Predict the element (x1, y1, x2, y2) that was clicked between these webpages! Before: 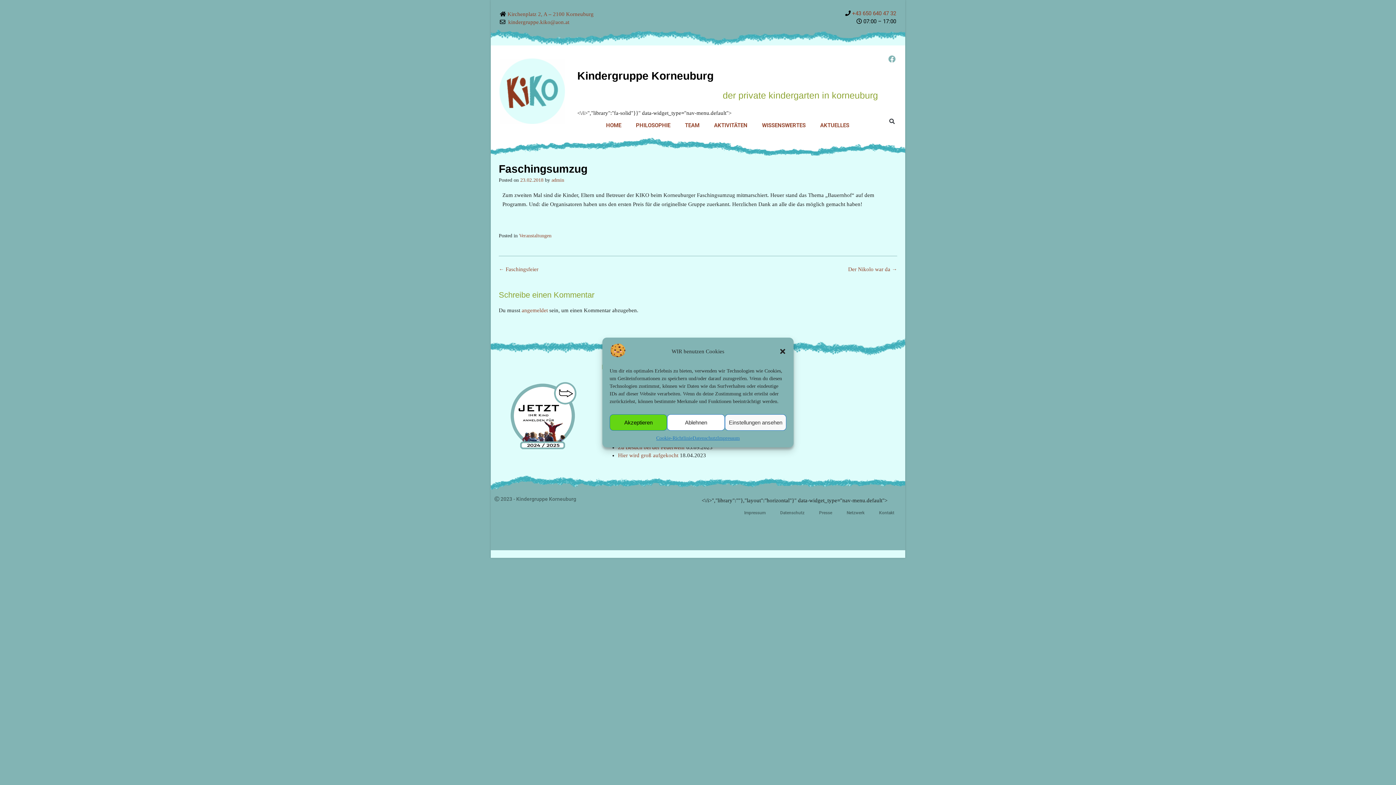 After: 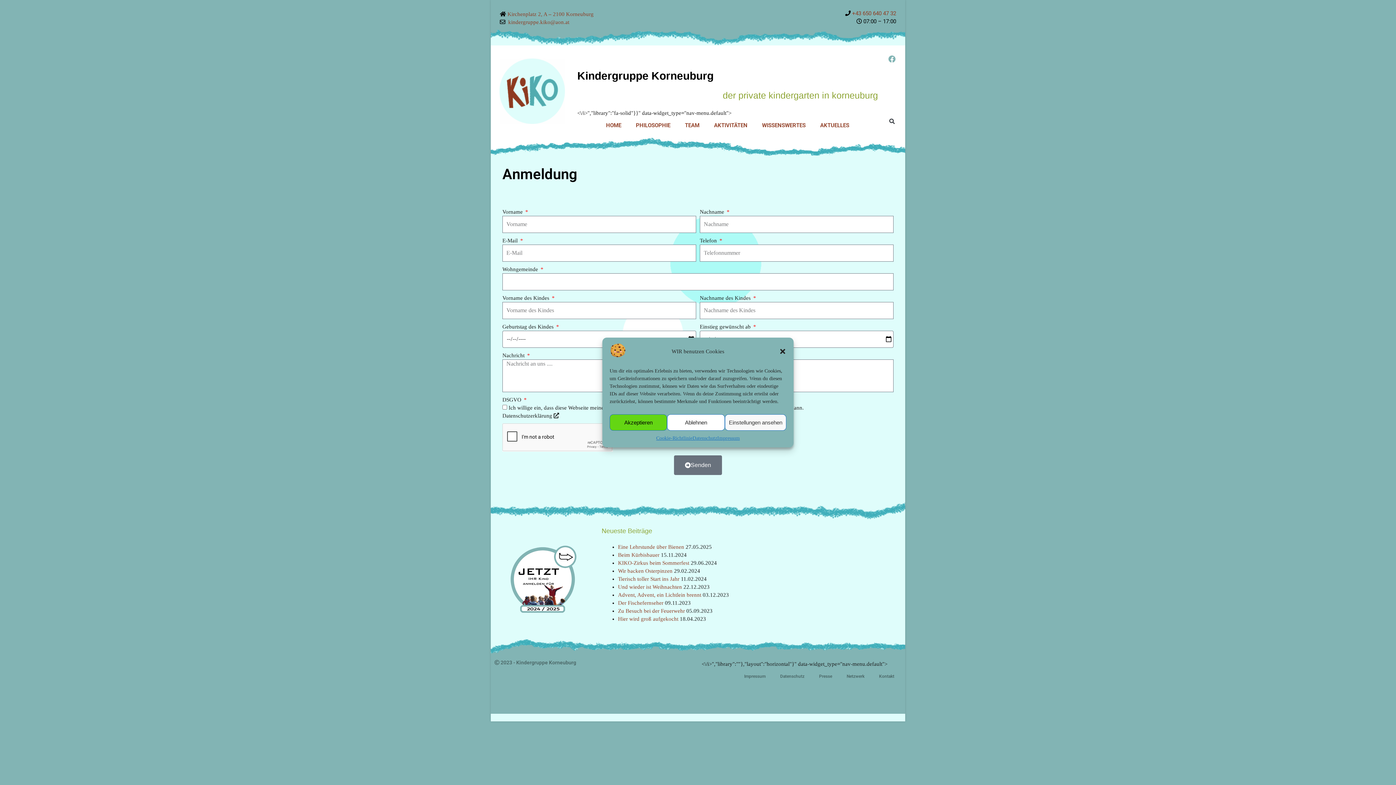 Action: bbox: (494, 377, 590, 454)